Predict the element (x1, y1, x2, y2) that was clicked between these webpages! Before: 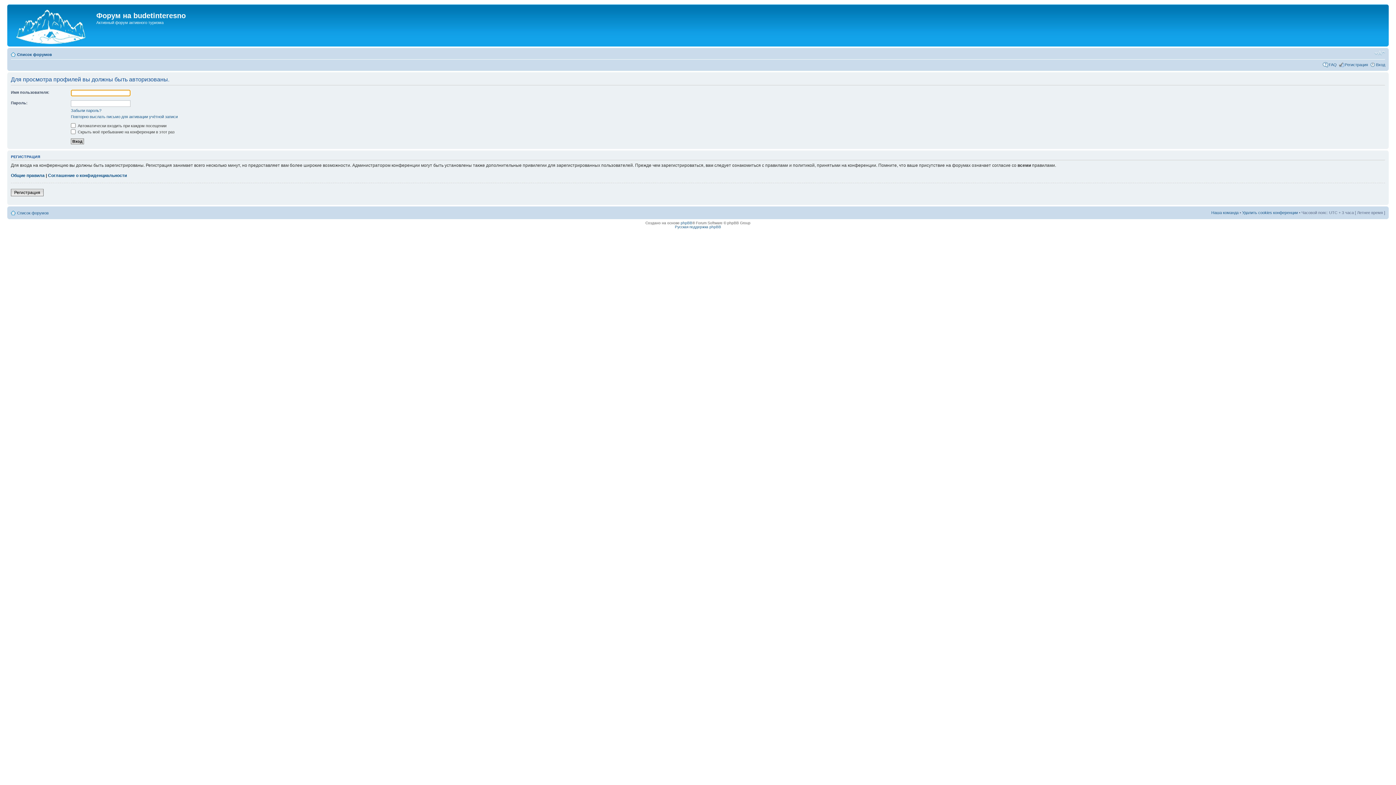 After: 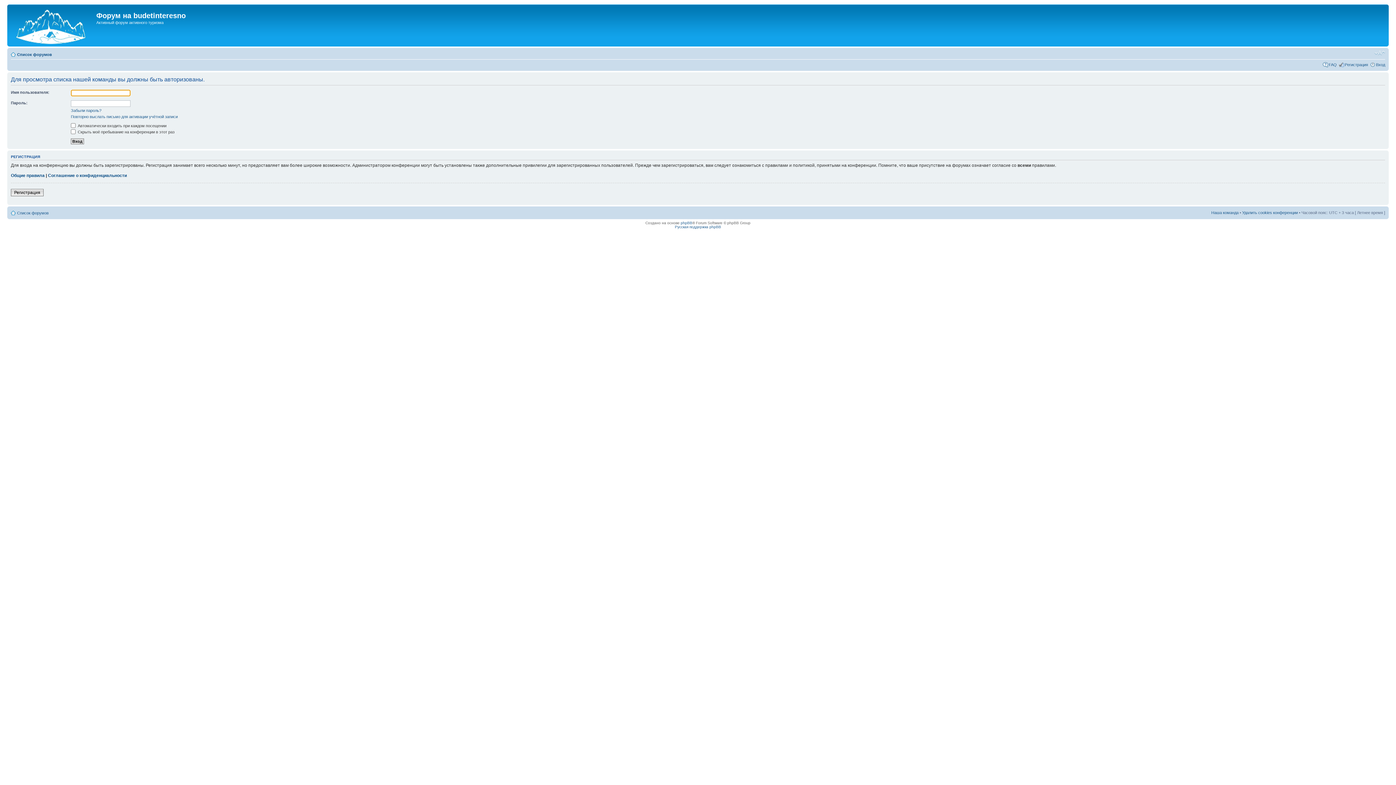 Action: label: Наша команда bbox: (1211, 210, 1238, 214)